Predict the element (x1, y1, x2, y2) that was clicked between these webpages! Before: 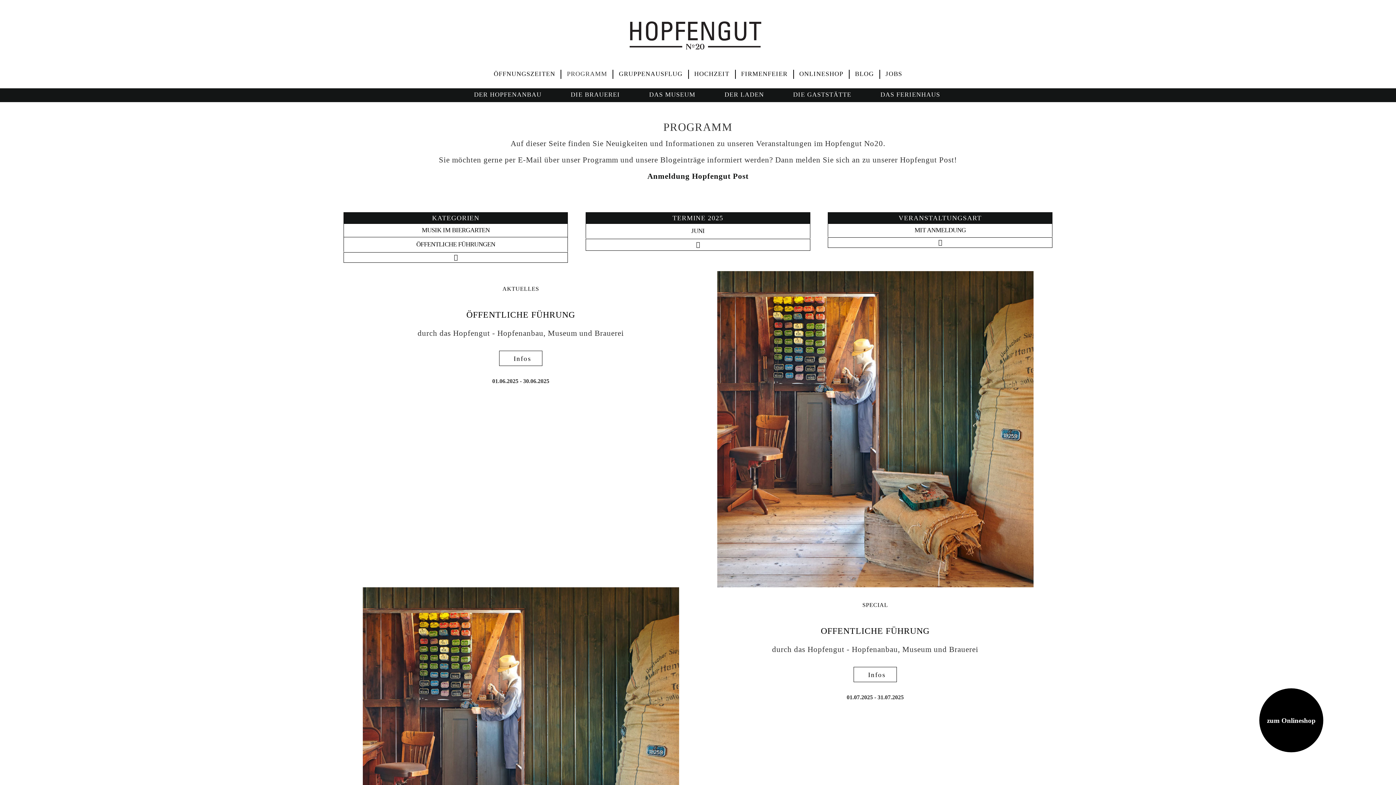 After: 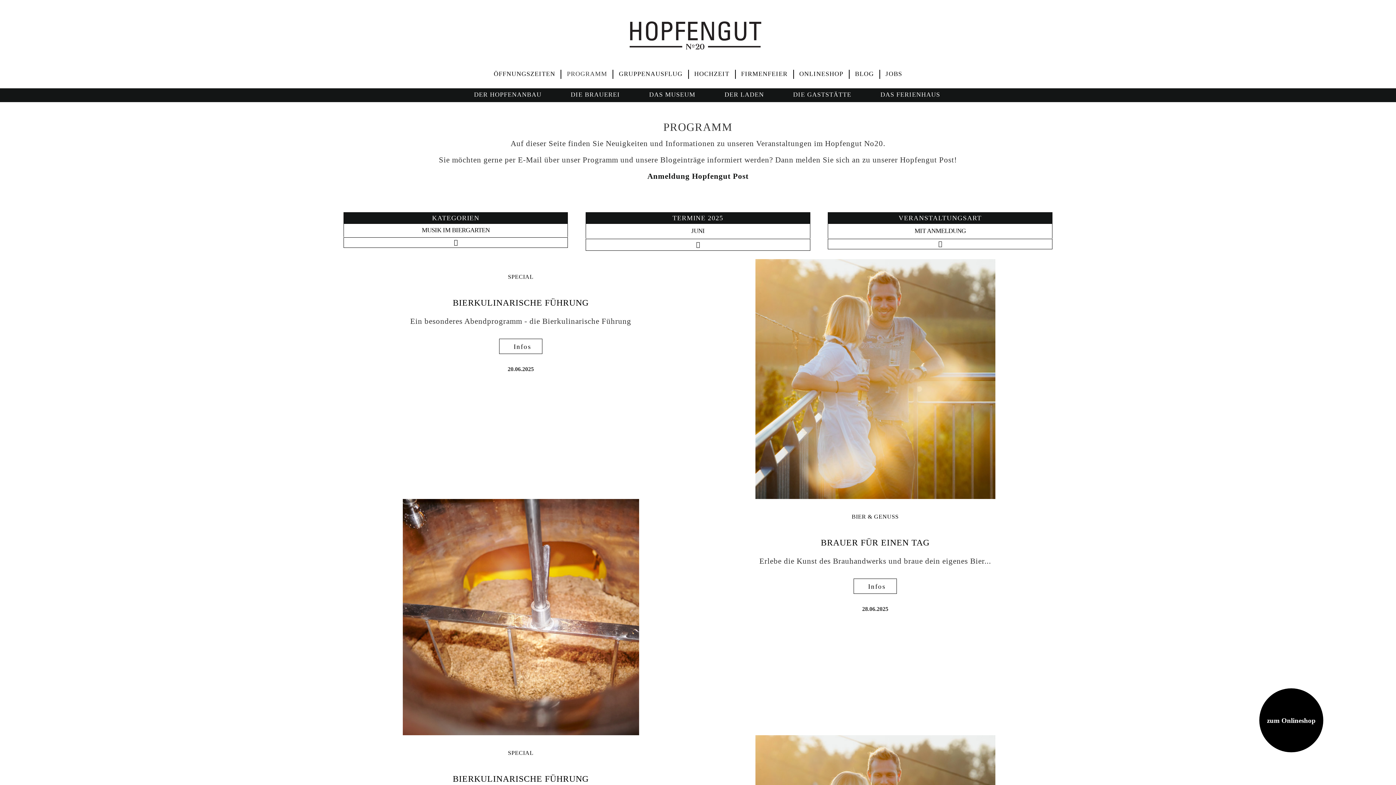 Action: label: MIT ANMELDUNG bbox: (828, 223, 1052, 237)